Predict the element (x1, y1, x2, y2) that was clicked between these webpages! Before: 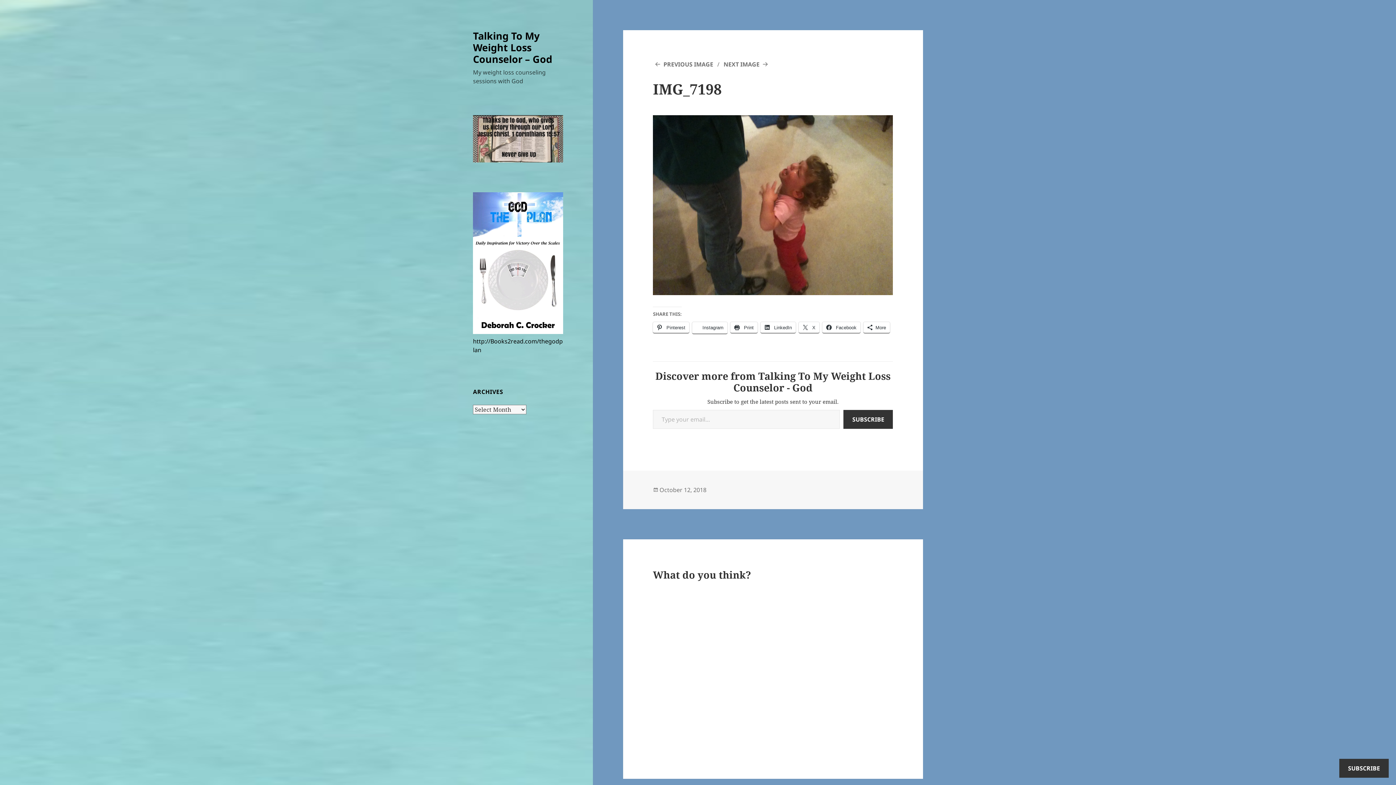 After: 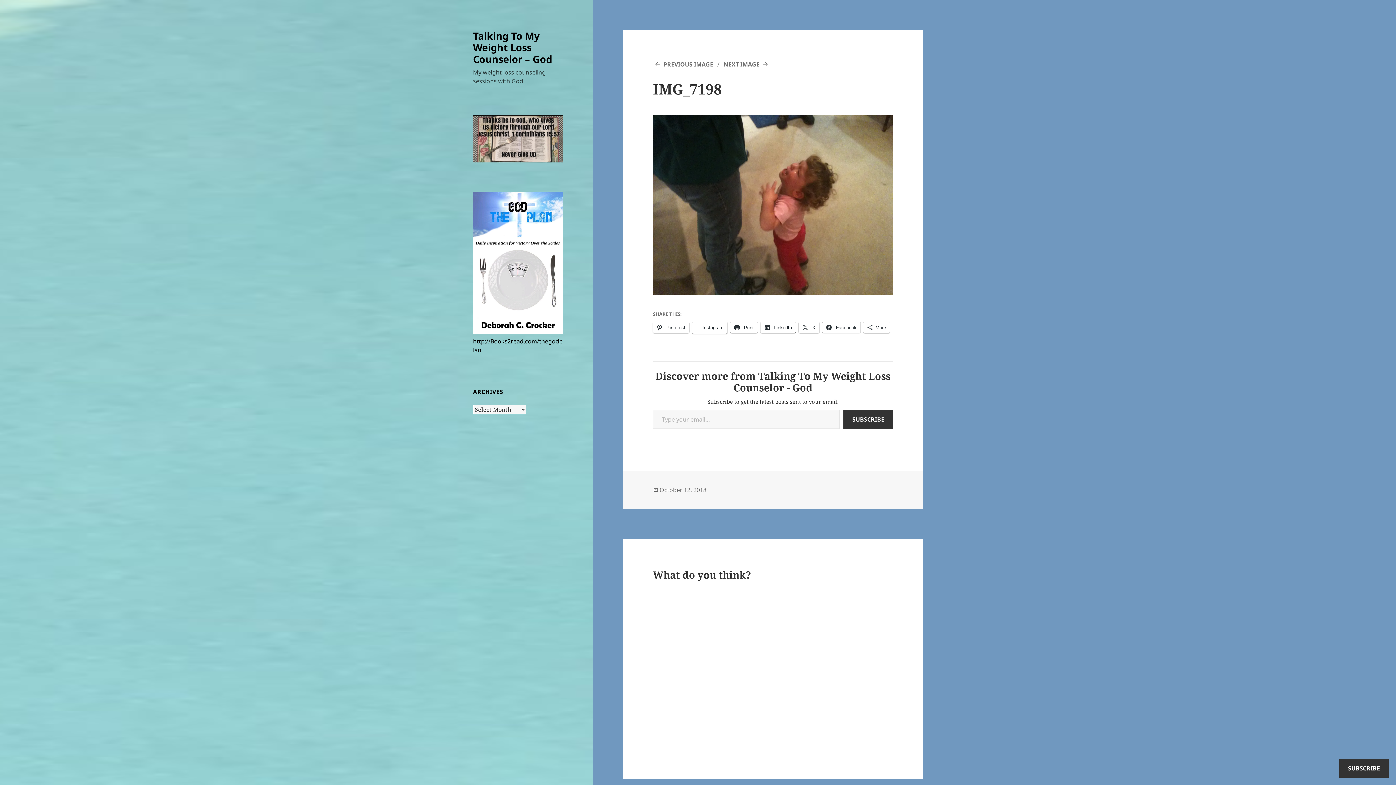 Action: bbox: (822, 322, 860, 333) label:  Facebook